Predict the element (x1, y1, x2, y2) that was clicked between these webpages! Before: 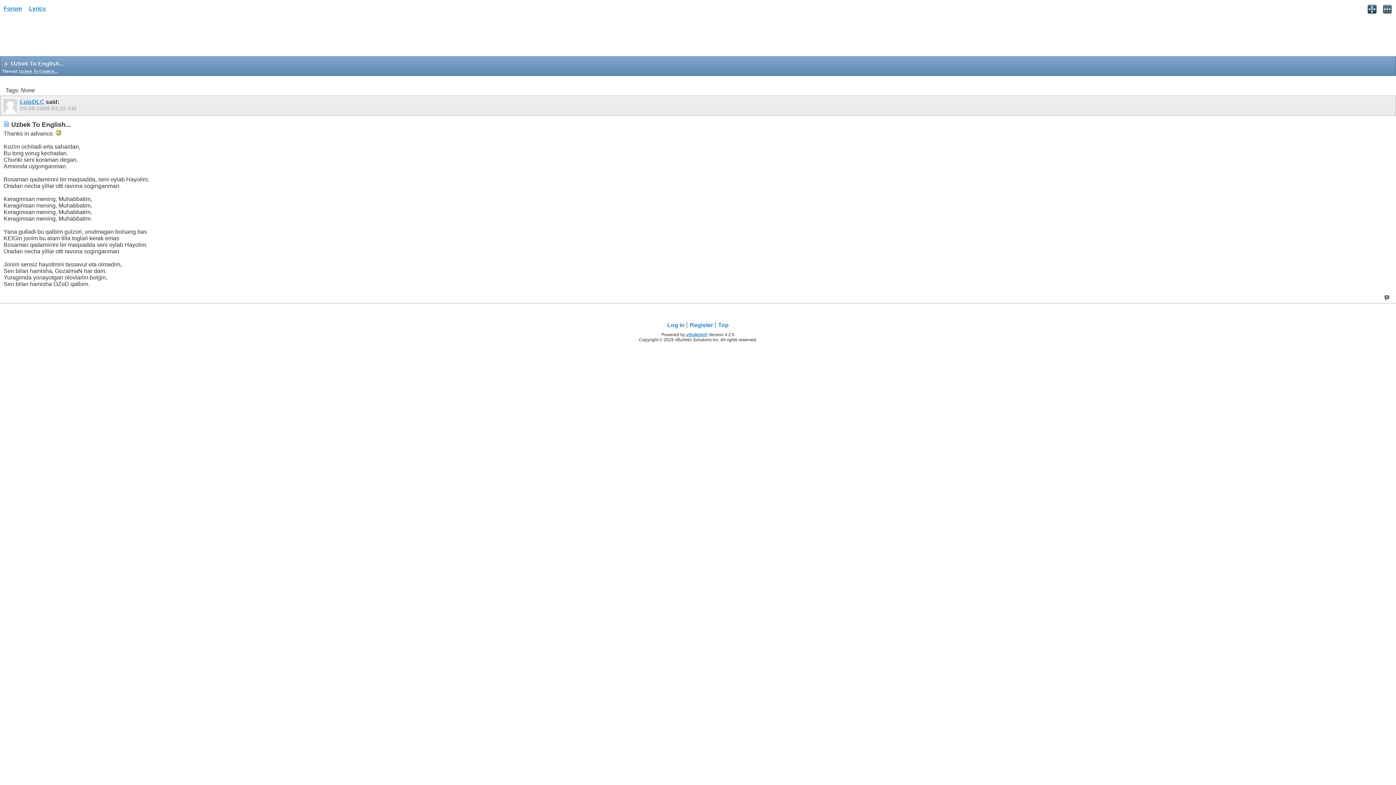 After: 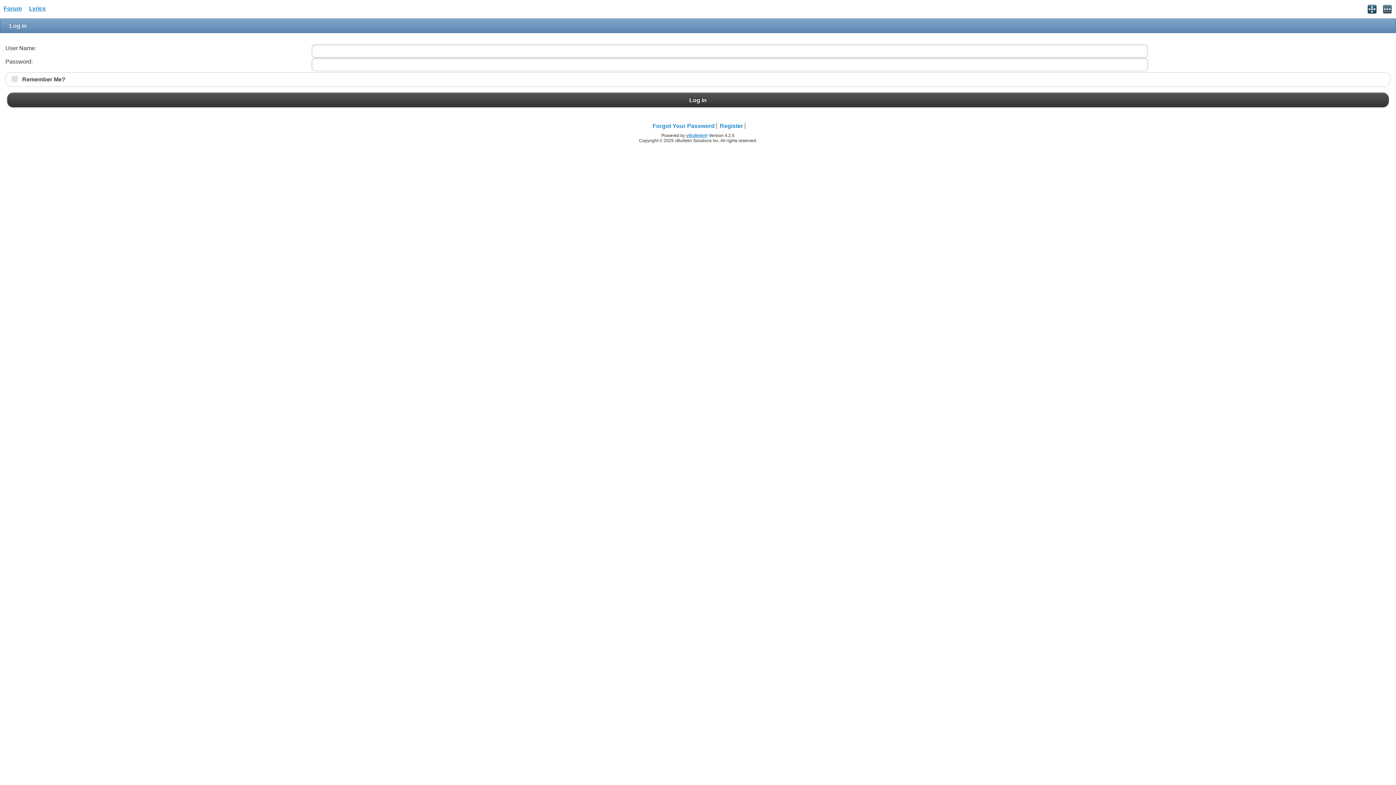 Action: bbox: (665, 322, 687, 328) label: Log in